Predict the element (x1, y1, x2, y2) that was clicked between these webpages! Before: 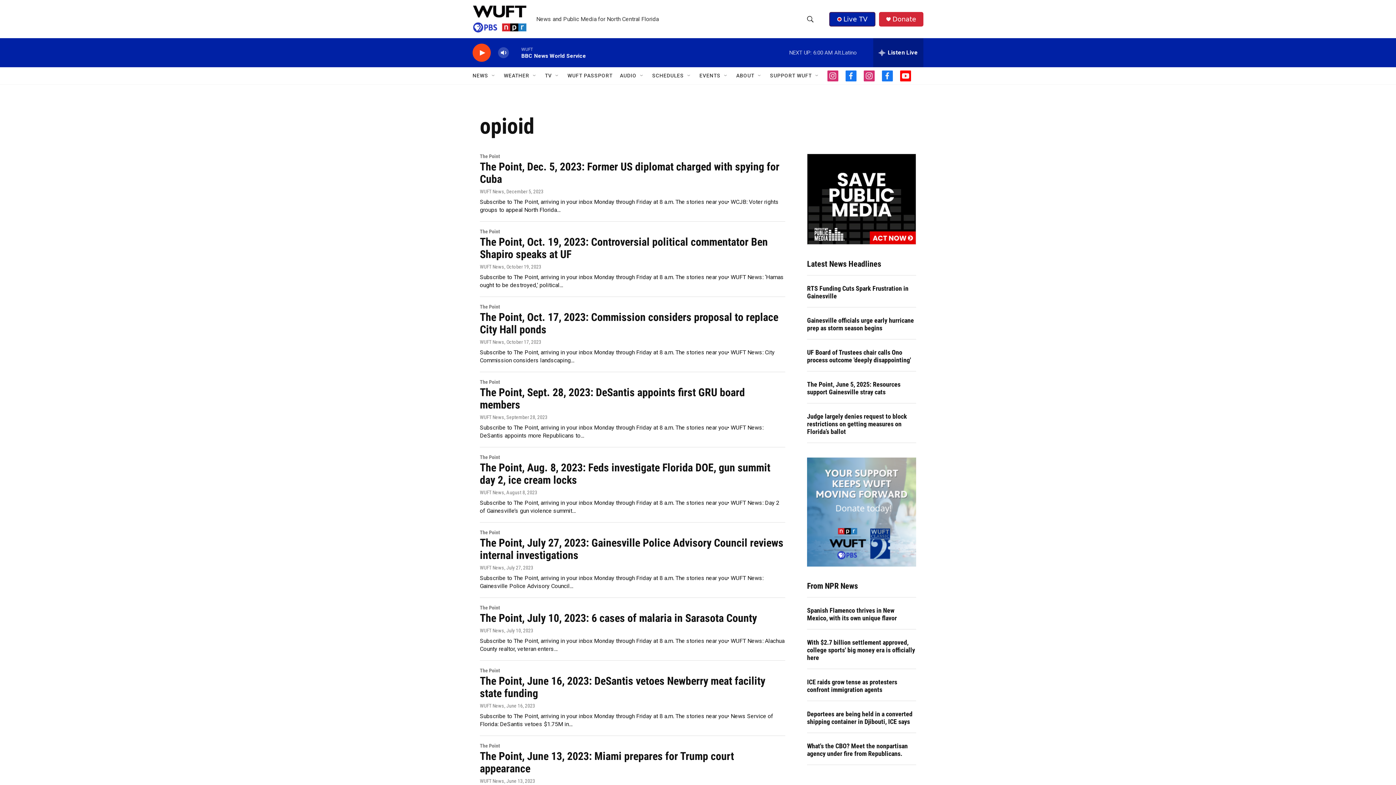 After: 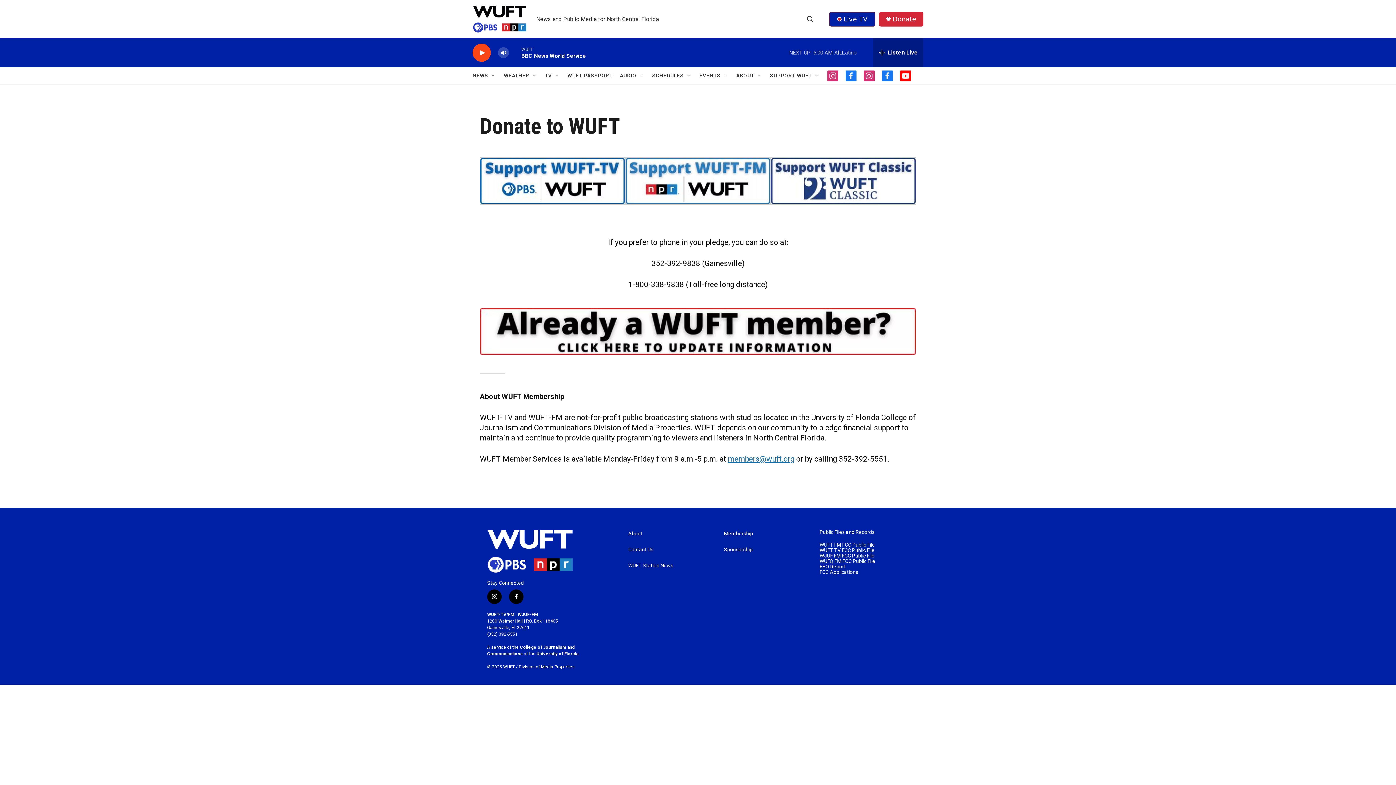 Action: bbox: (807, 508, 916, 515)